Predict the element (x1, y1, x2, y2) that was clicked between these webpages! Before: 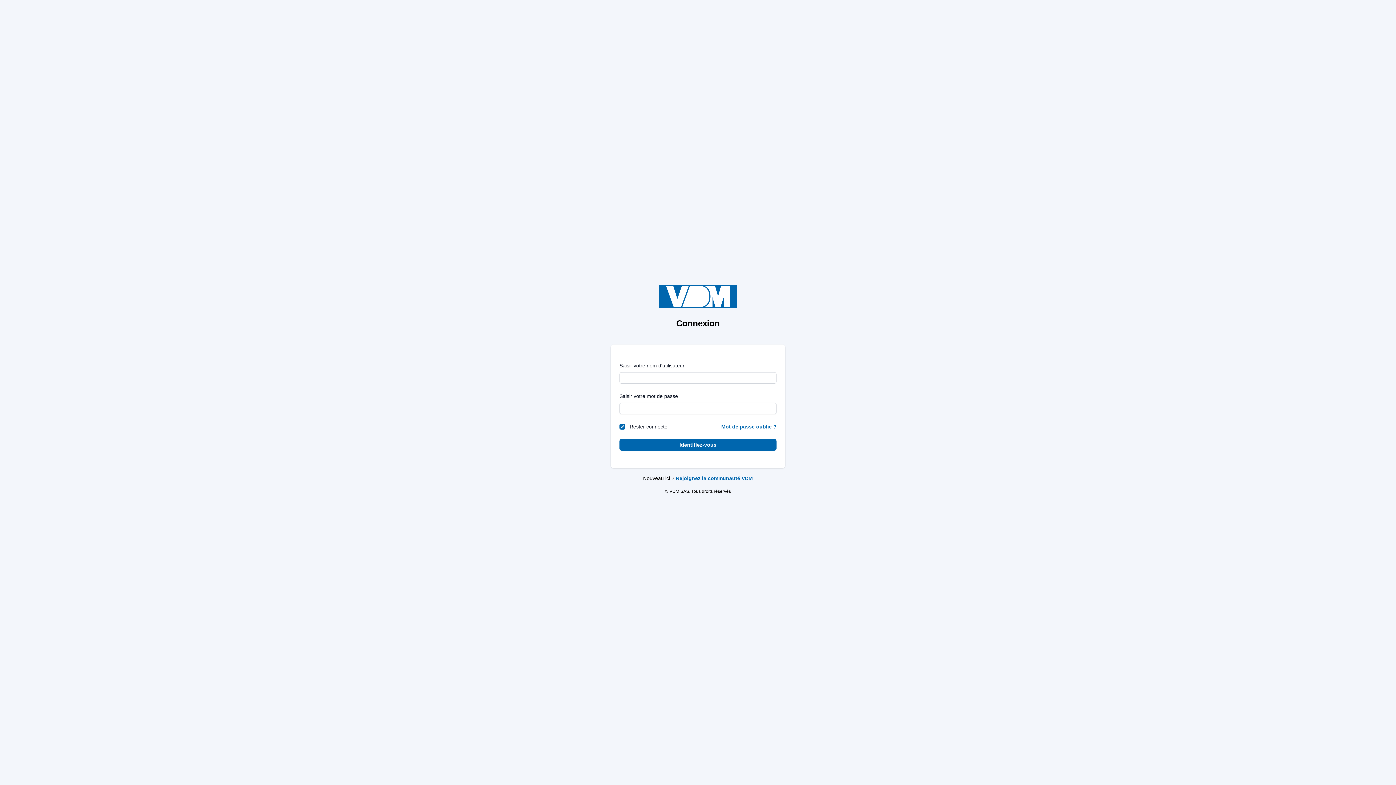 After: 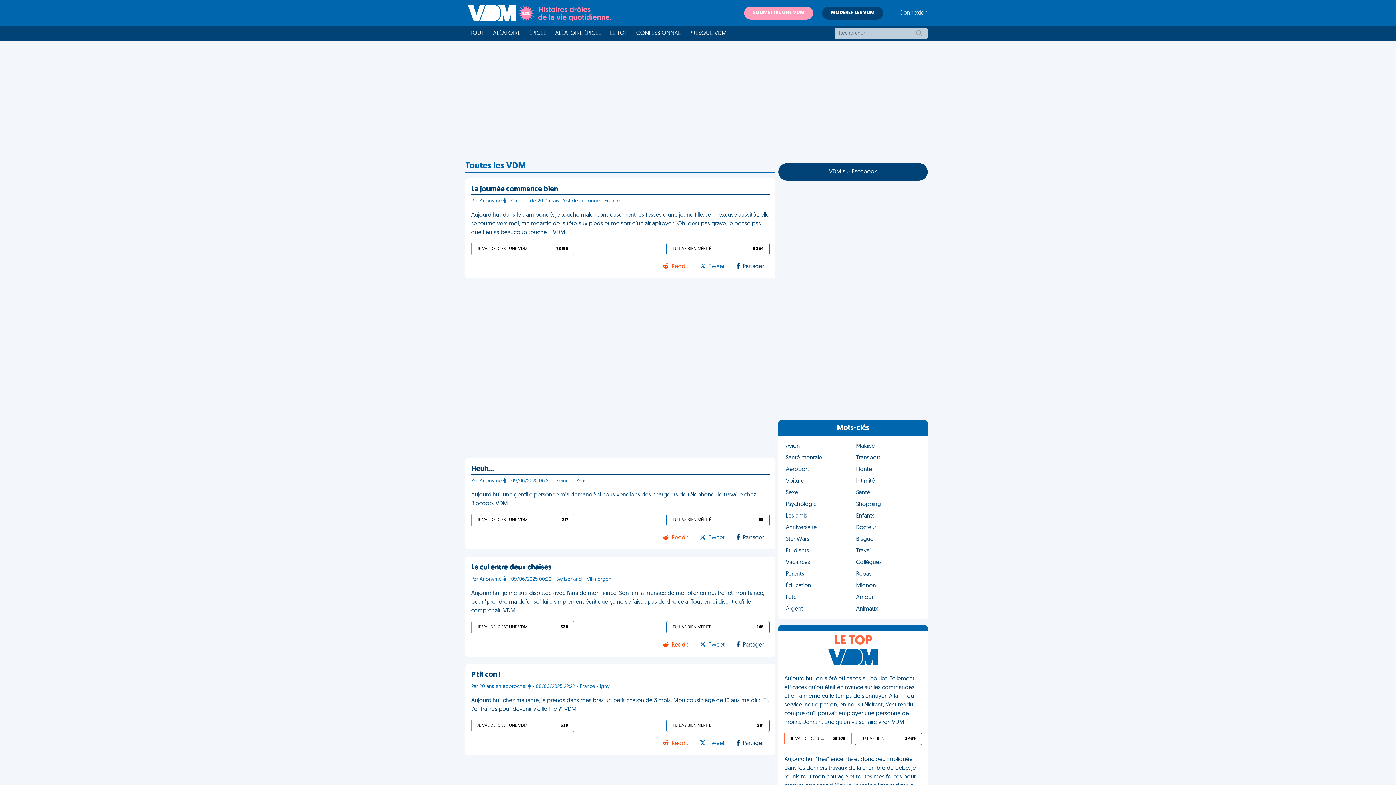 Action: bbox: (616, 285, 779, 308)